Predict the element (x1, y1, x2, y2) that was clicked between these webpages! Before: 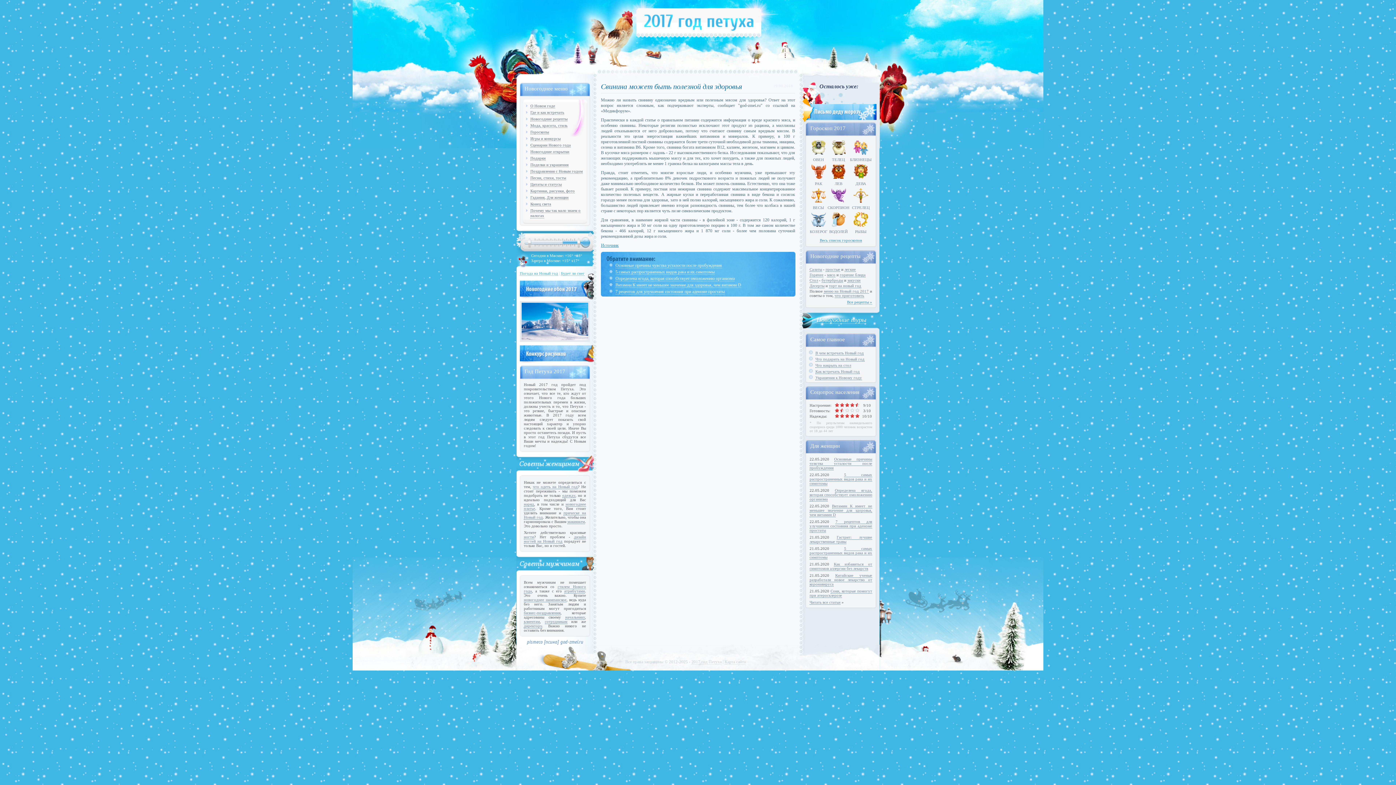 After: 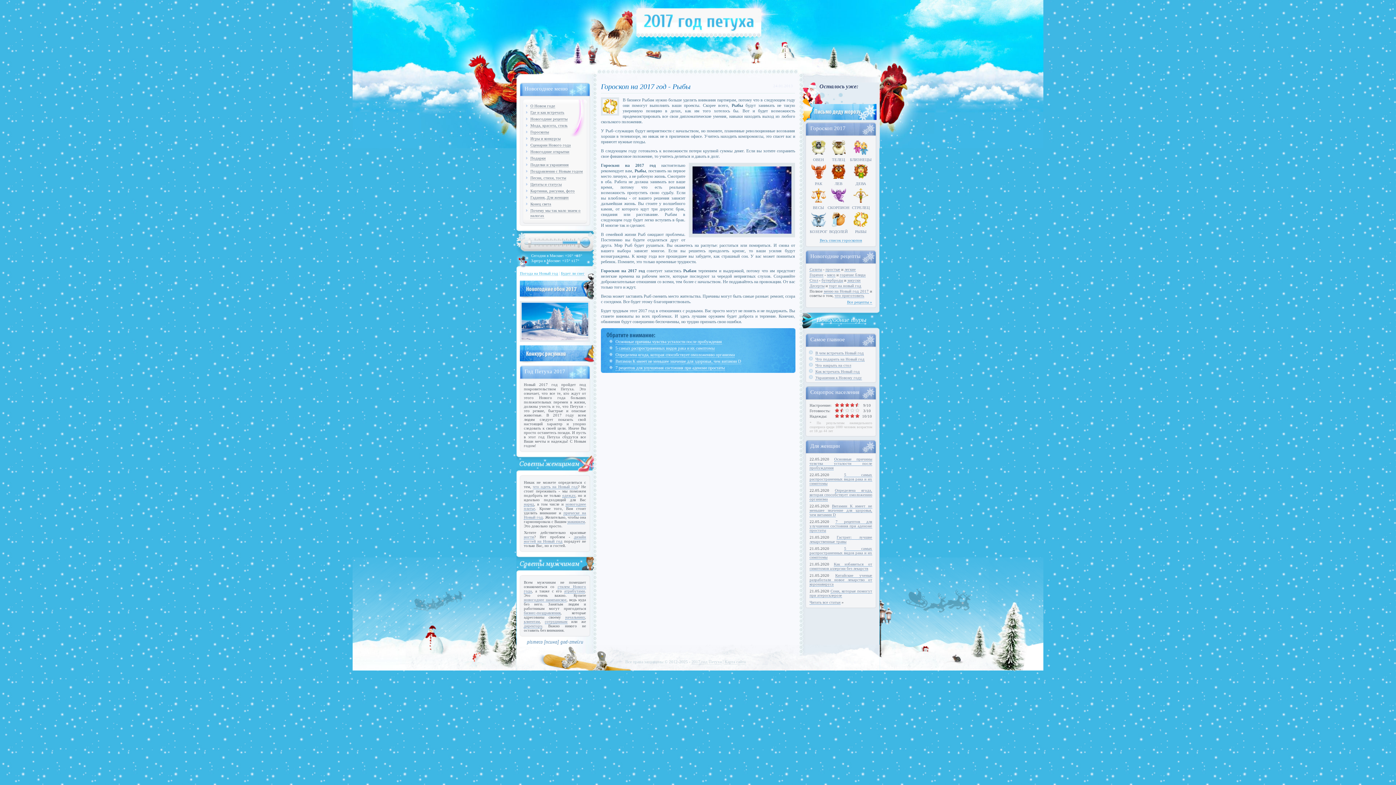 Action: bbox: (853, 223, 868, 227)